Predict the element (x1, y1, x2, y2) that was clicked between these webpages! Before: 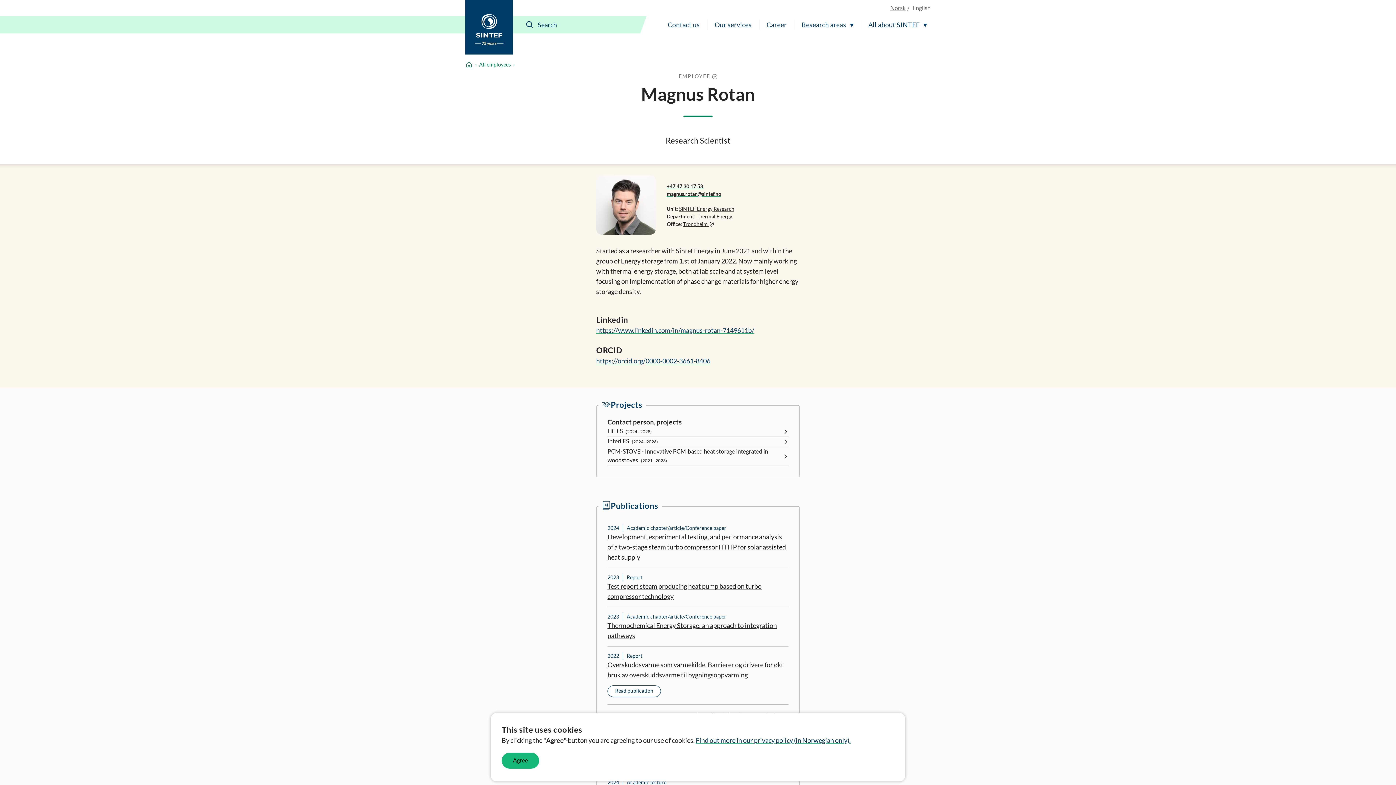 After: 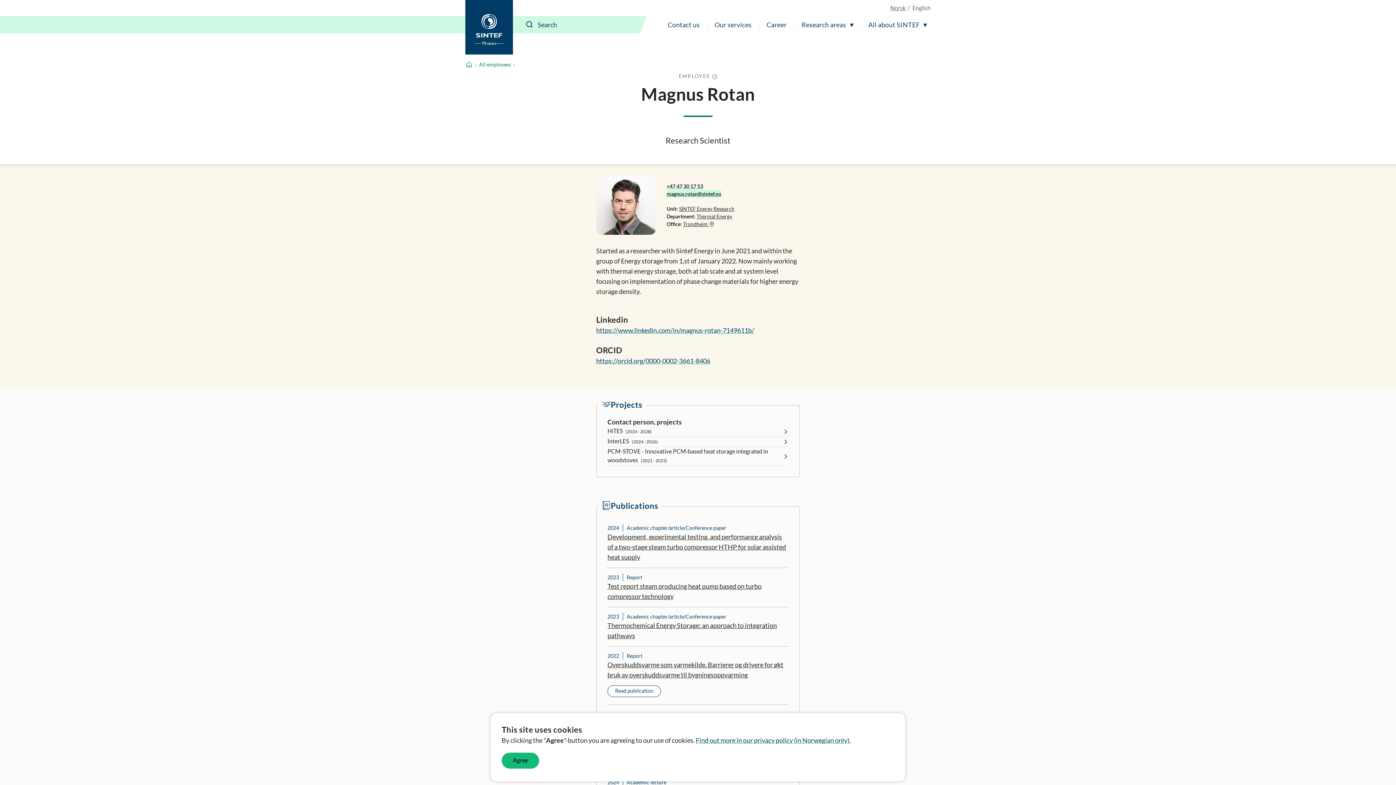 Action: label: magnus.rotan@sintef.no bbox: (666, 190, 721, 197)